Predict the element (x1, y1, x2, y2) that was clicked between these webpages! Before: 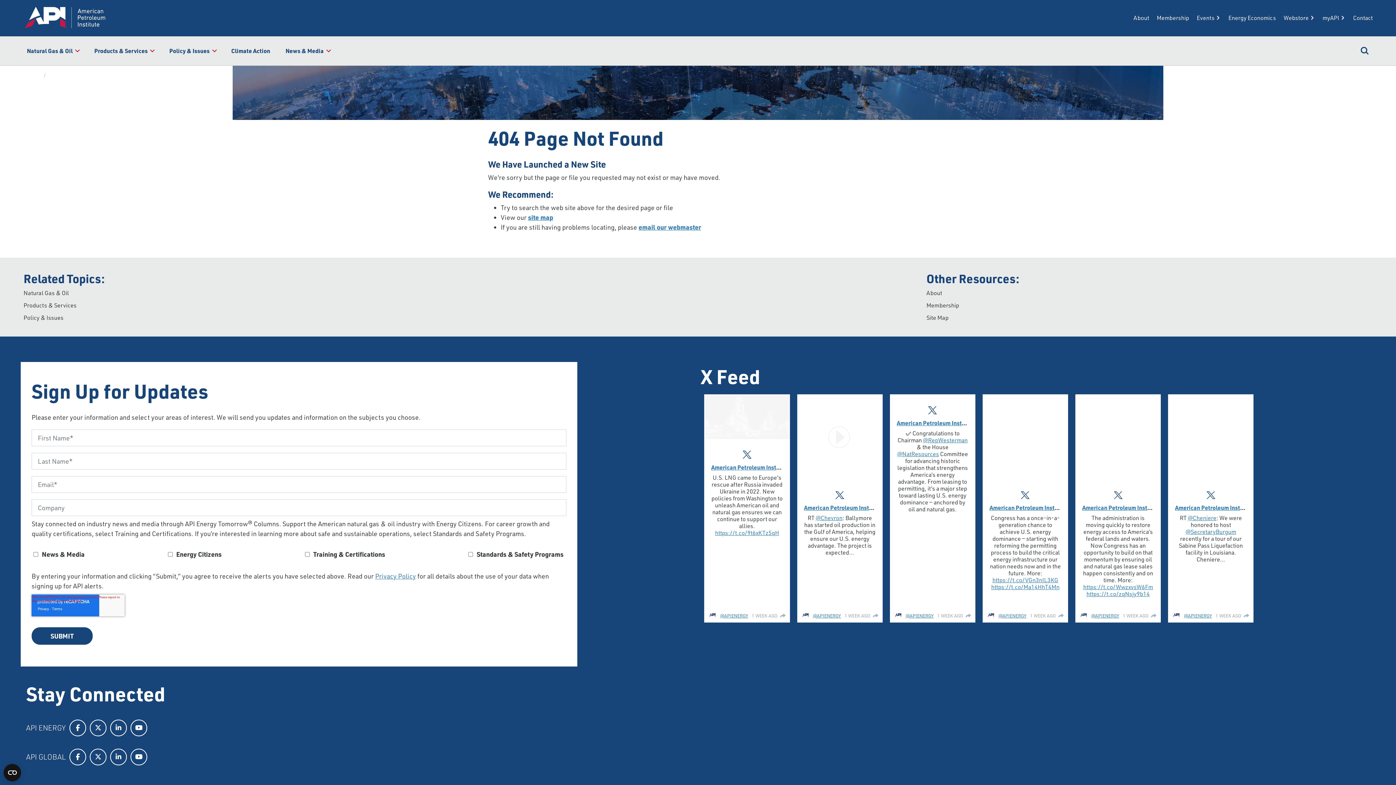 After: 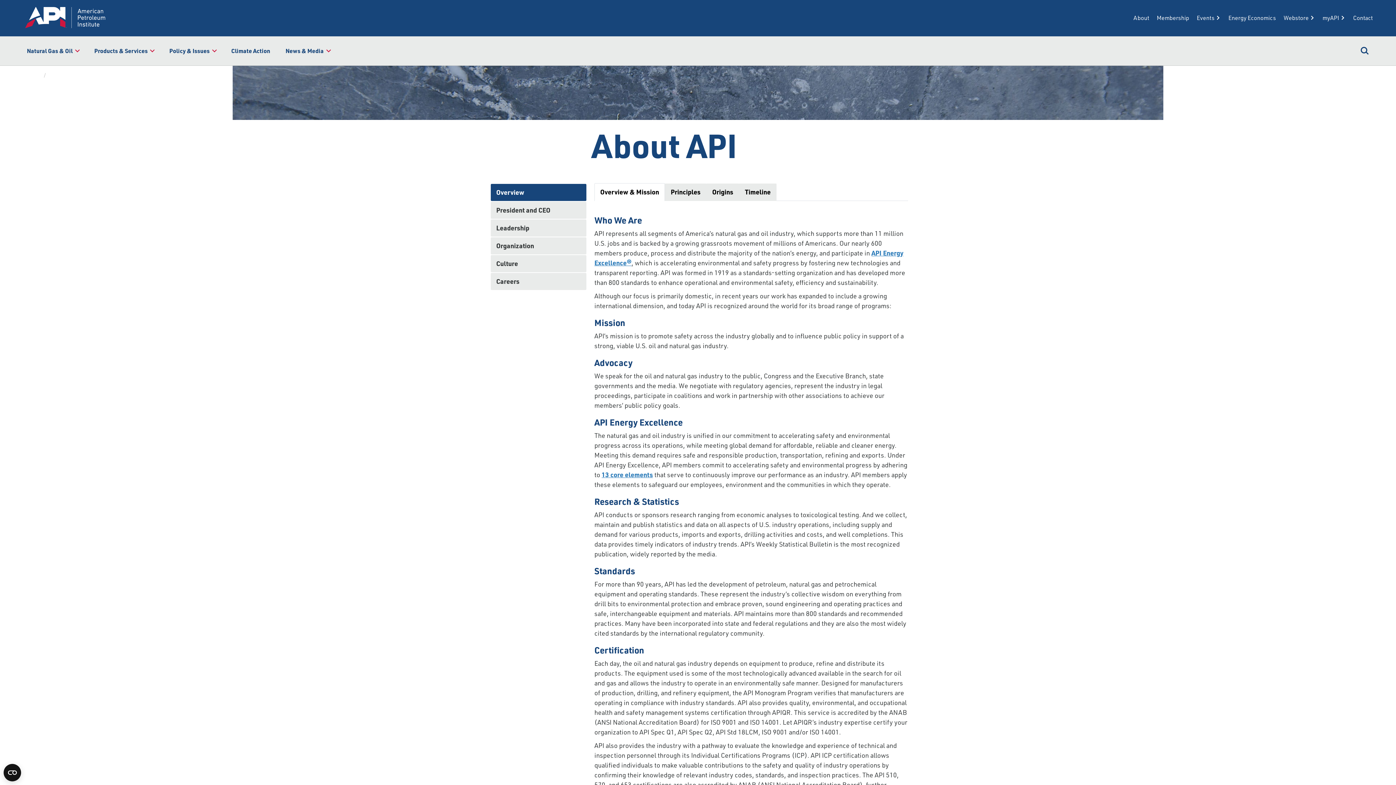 Action: bbox: (926, 289, 942, 296) label: About